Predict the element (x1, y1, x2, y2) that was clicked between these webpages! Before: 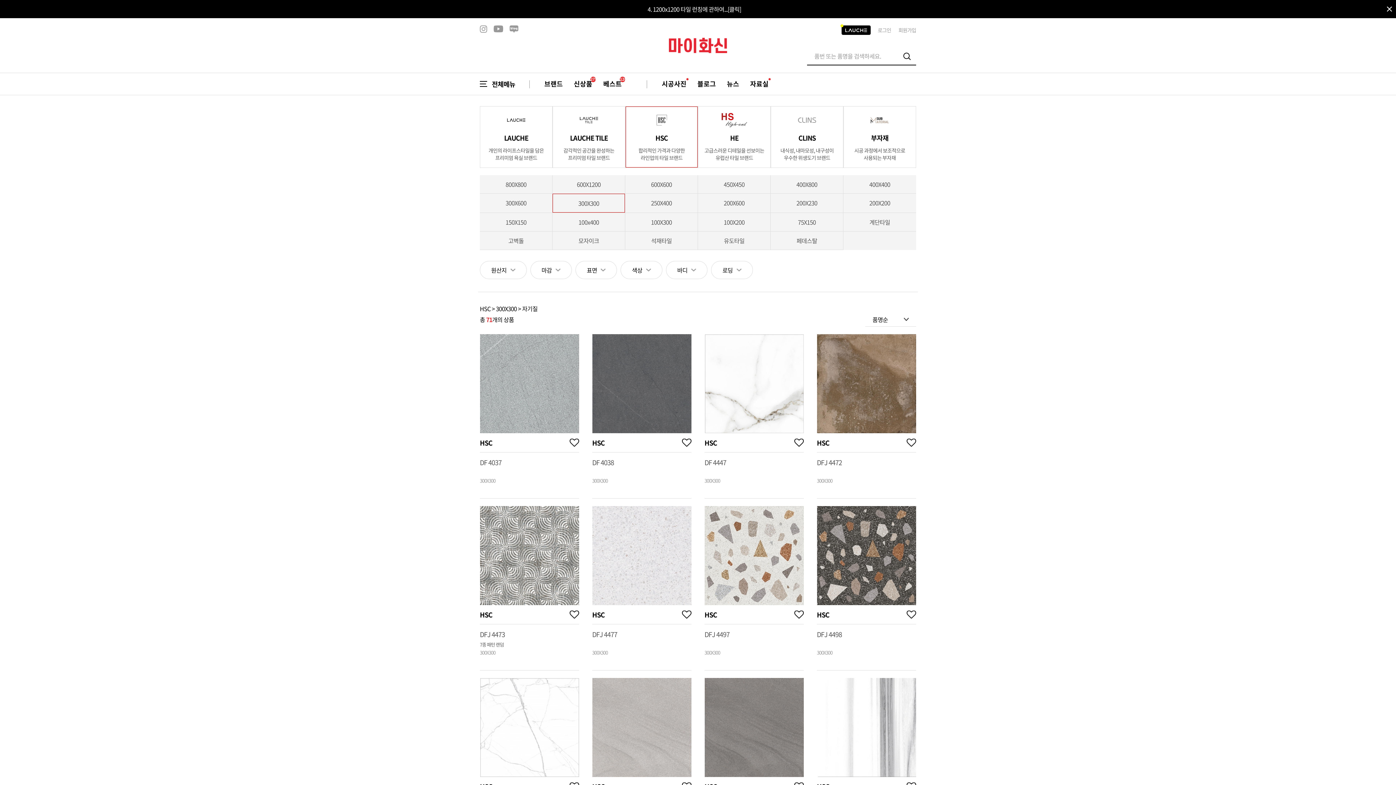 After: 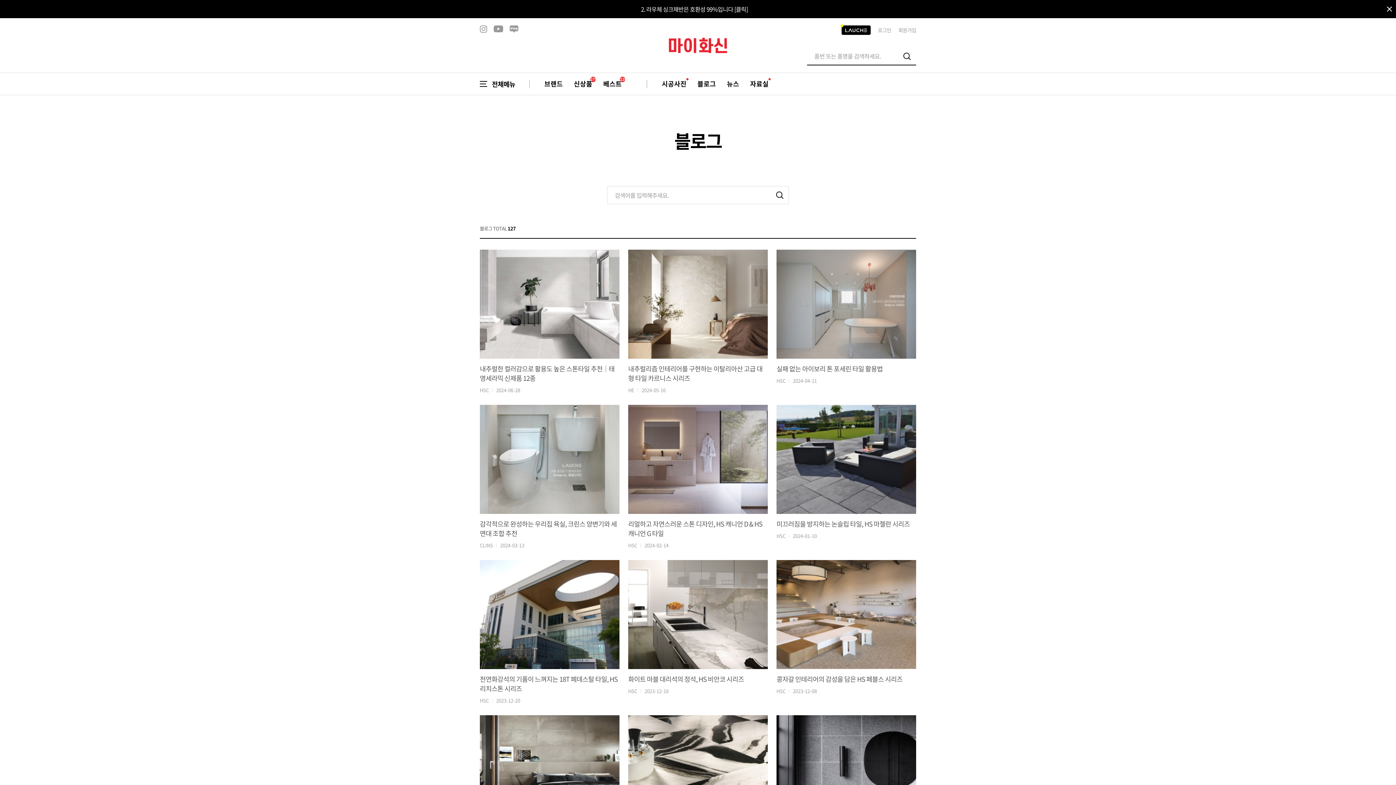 Action: label: 블로그 bbox: (697, 73, 716, 94)